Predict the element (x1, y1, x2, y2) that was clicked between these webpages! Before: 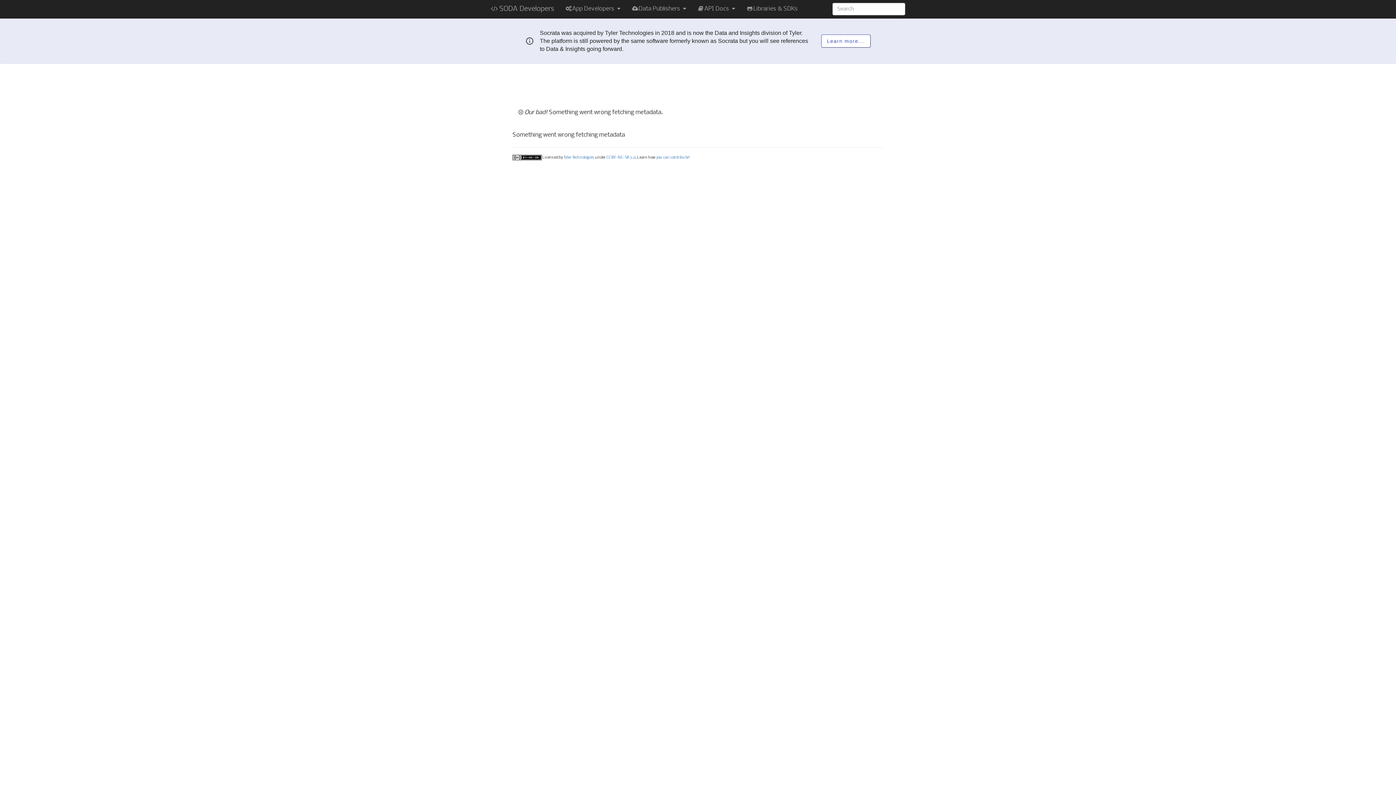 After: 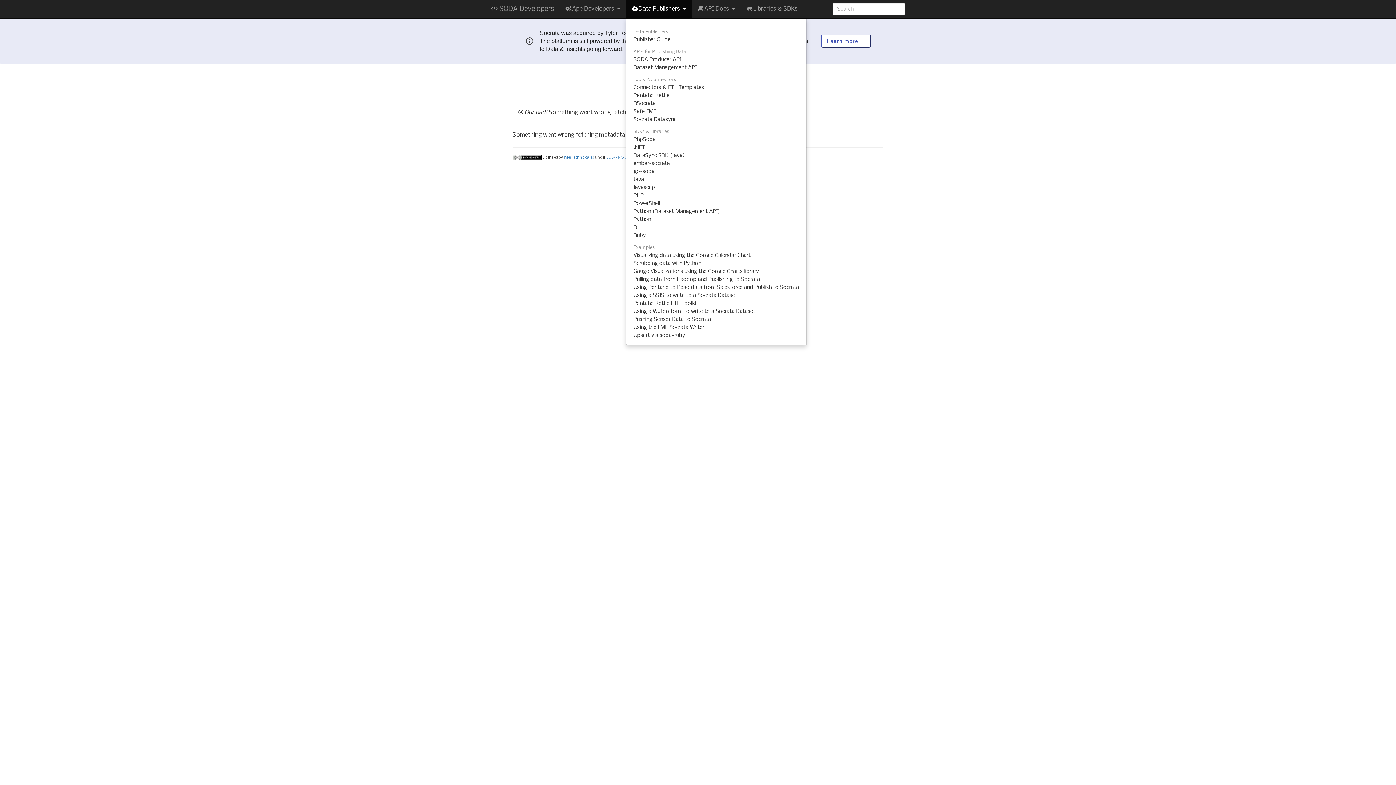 Action: label: Data Publishers  bbox: (626, 0, 691, 18)